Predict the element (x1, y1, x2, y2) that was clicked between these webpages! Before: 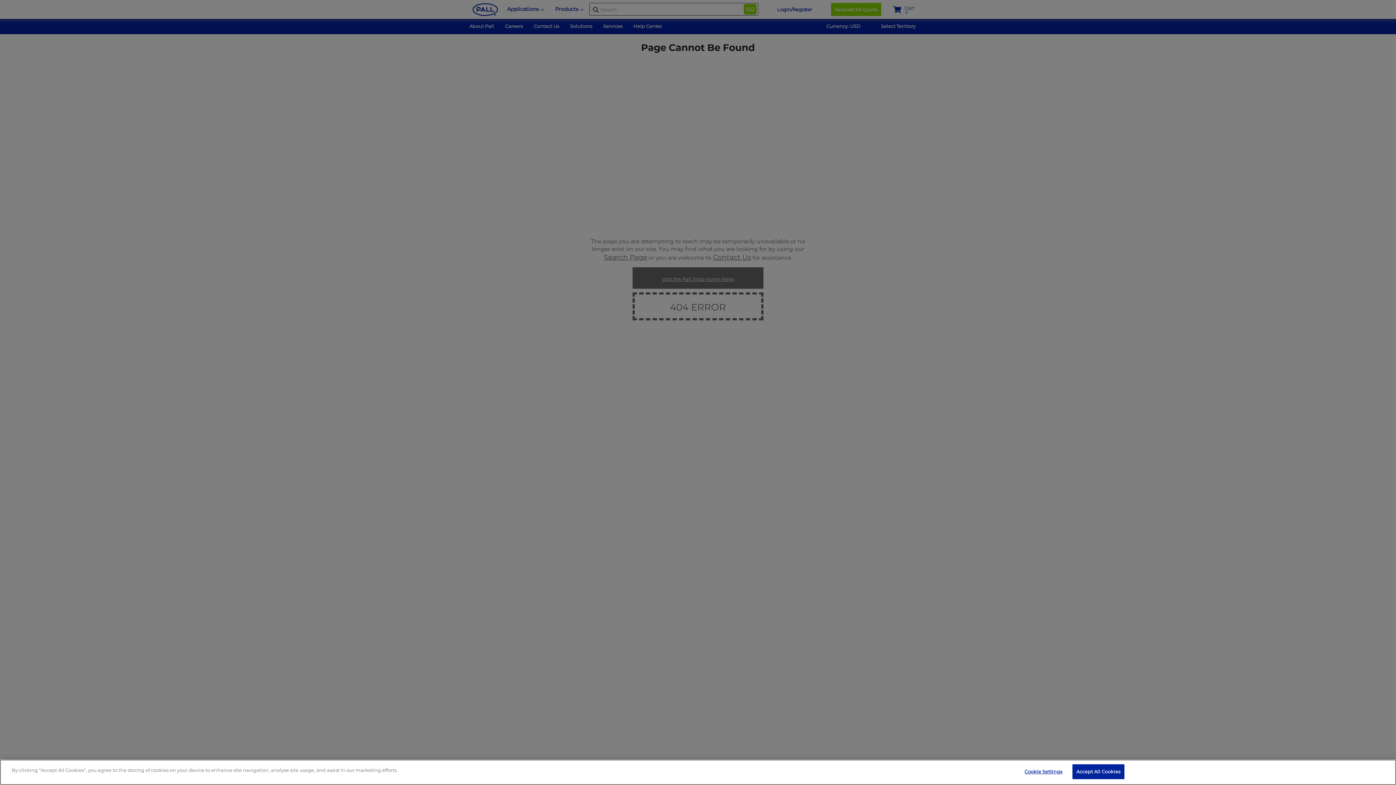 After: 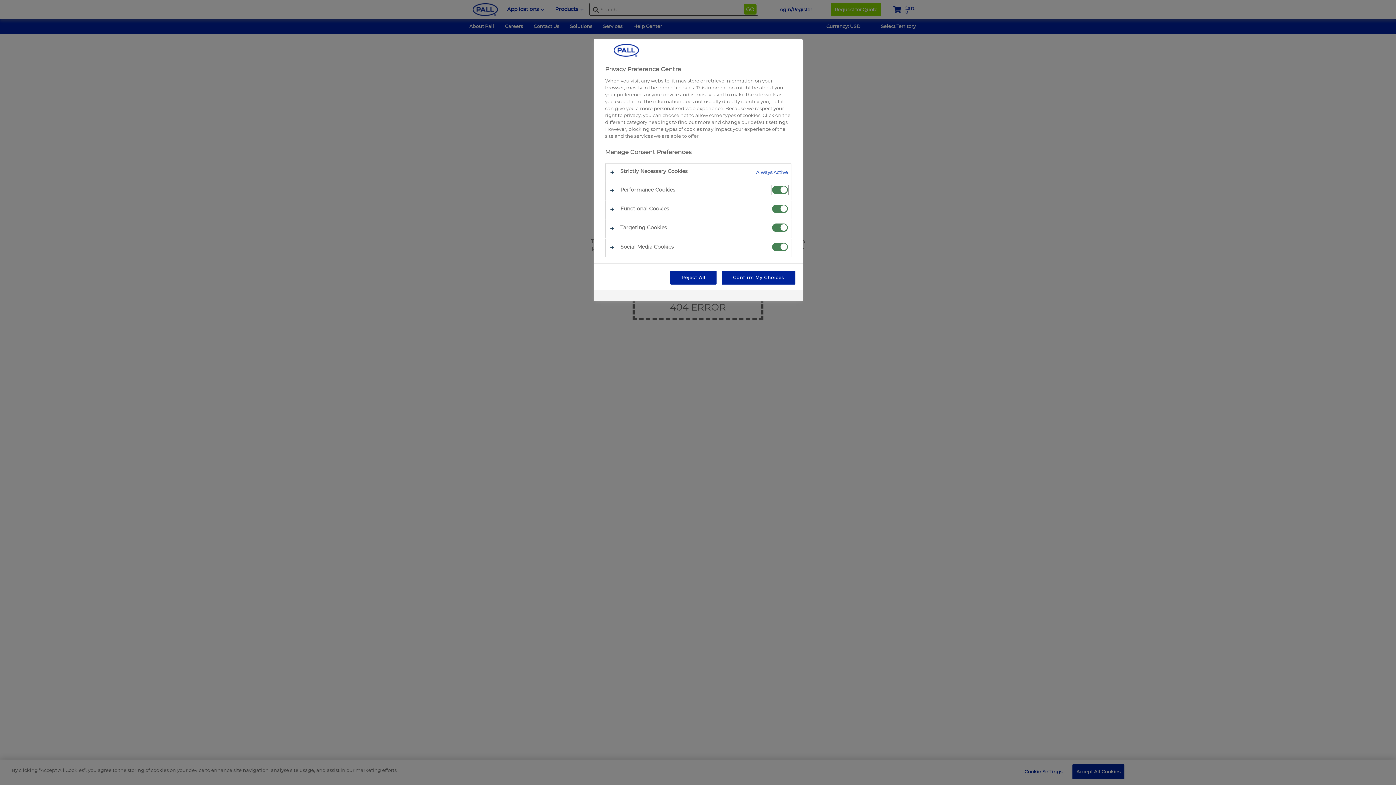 Action: label: Cookie Settings bbox: (1020, 765, 1066, 779)